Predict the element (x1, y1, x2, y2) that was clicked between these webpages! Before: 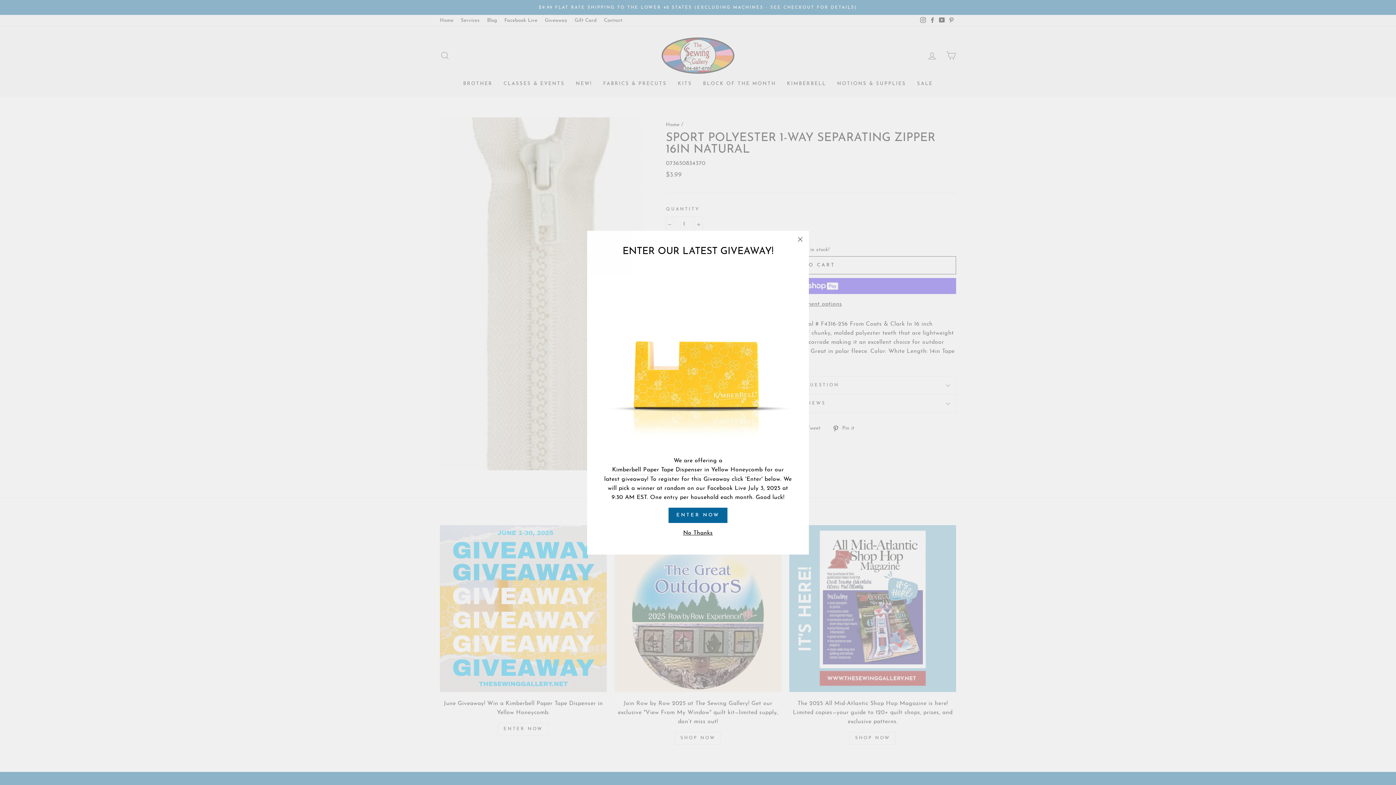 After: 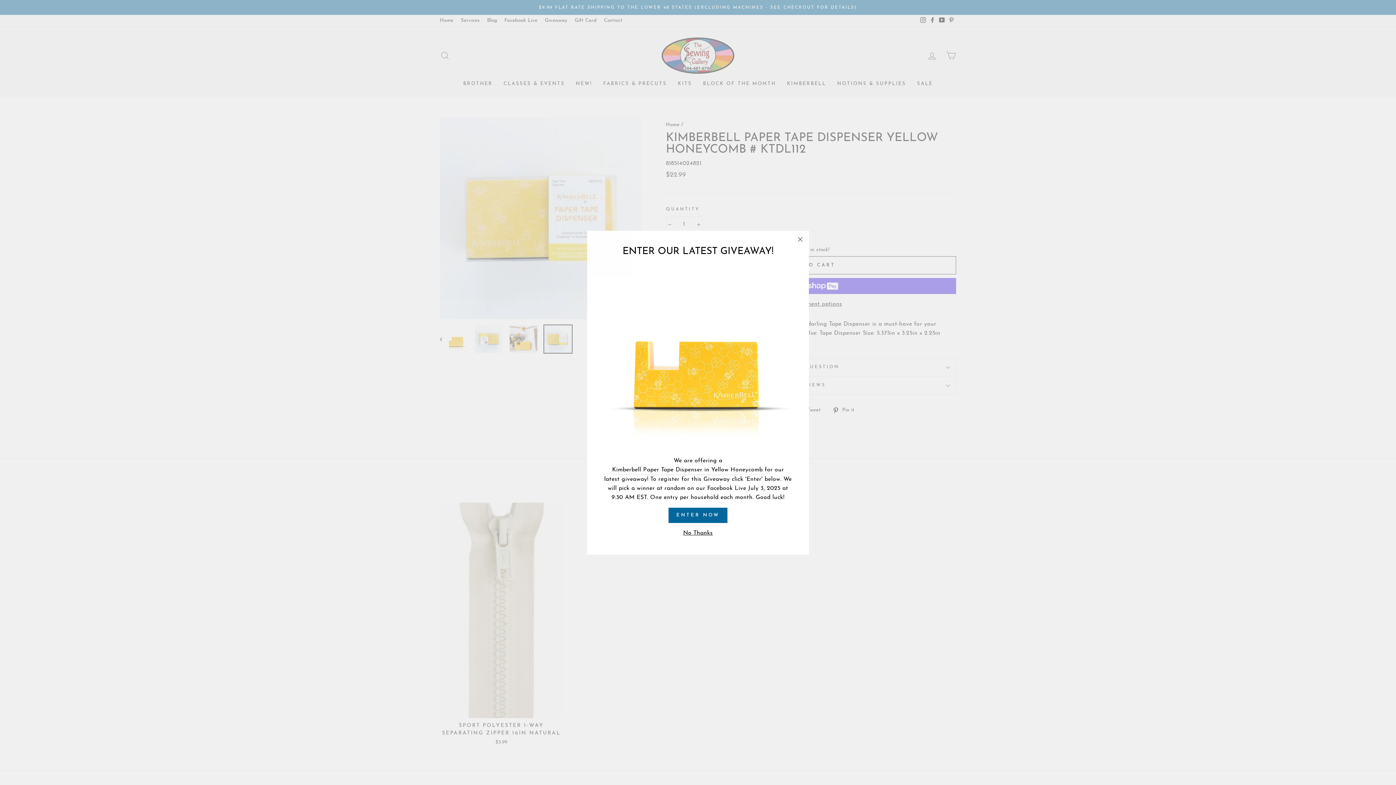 Action: label: Kimberbell Paper Tape Dispenser in Yellow Honeycomb bbox: (612, 465, 762, 475)